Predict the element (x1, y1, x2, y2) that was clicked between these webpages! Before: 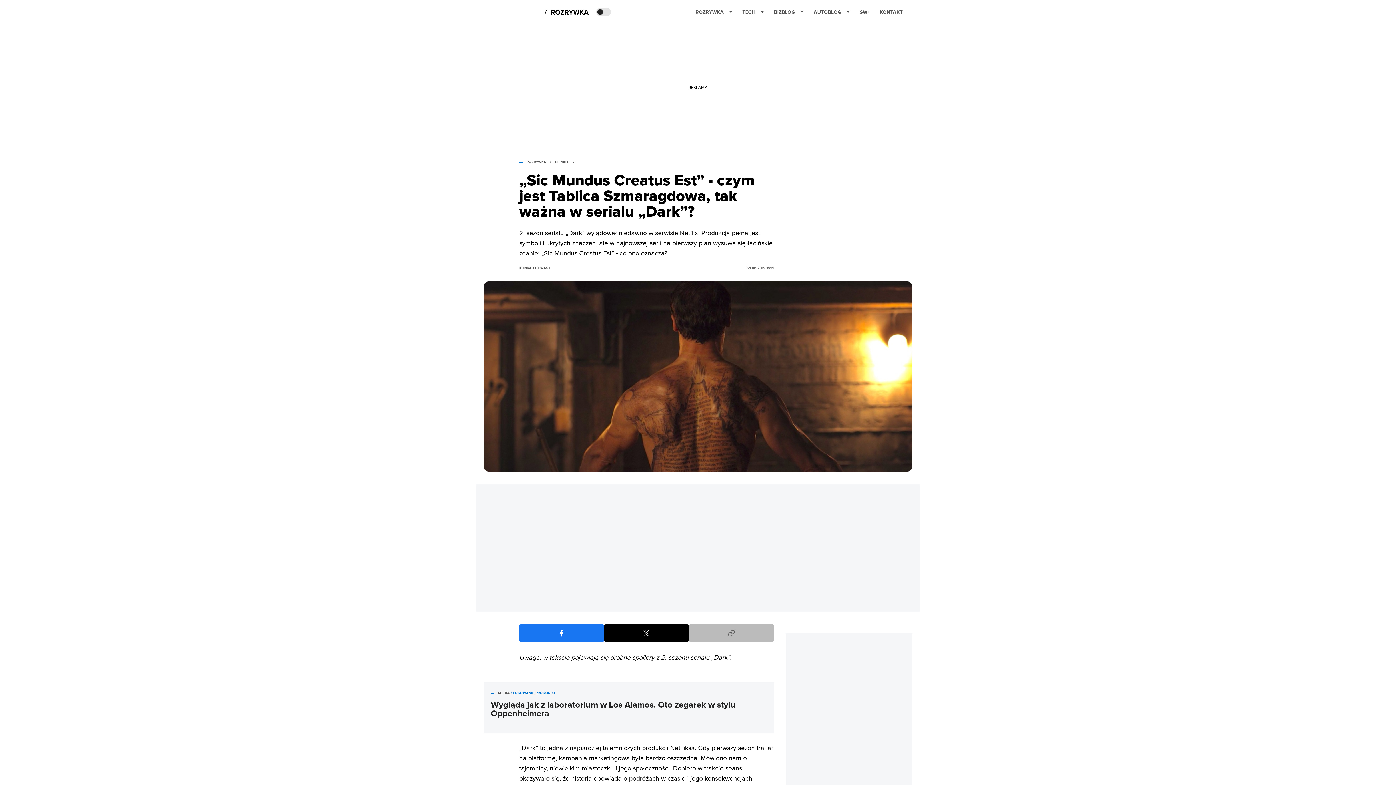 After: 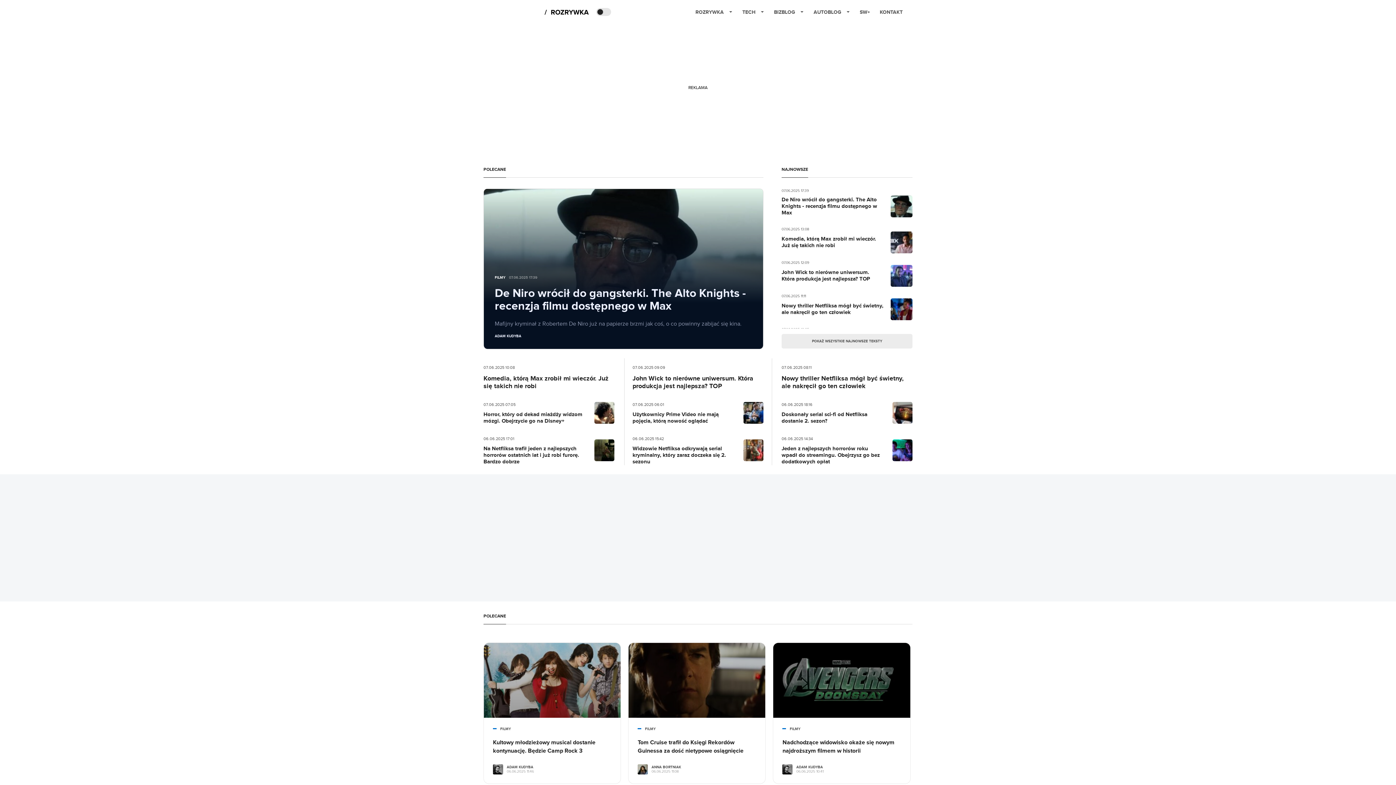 Action: label: ROZRYWKA bbox: (695, 2, 732, 21)